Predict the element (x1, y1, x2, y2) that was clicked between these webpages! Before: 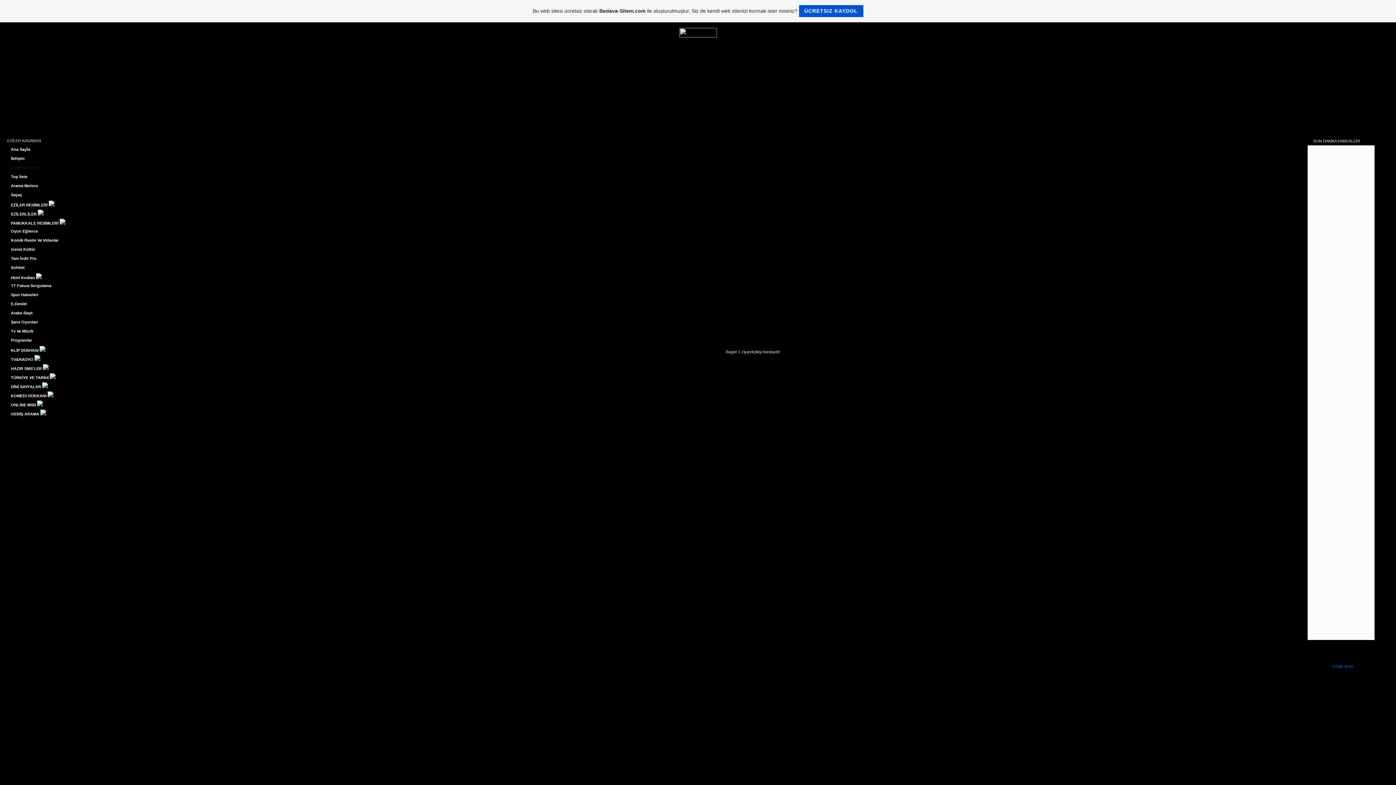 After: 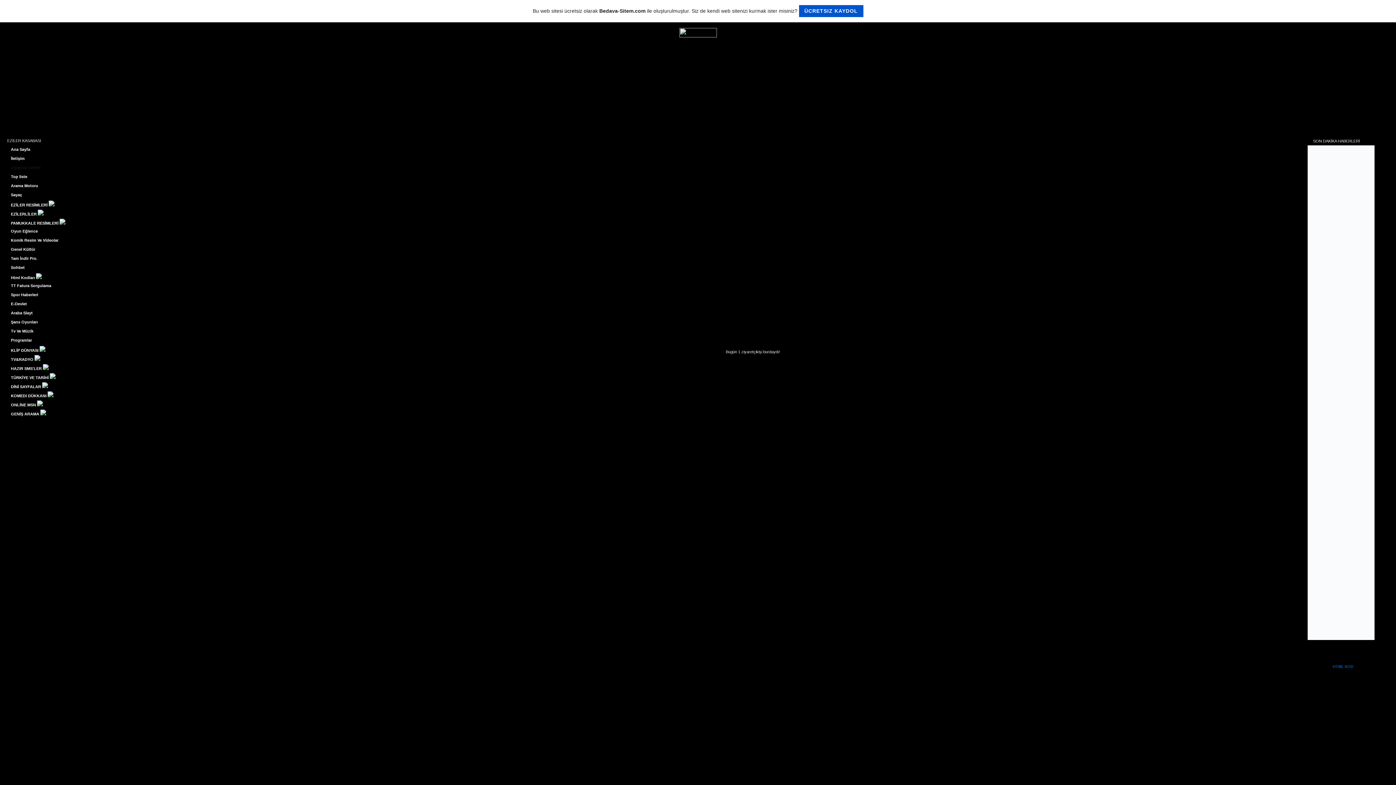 Action: label: Bu web sitesi ücretsiz olarak Bedava-Sitem.com ile oluşturulmuştur. Siz de kendi web sitenizi kurmak ister misiniz? ÜCRETSIZ KAYDOL bbox: (0, 0, 1396, 22)